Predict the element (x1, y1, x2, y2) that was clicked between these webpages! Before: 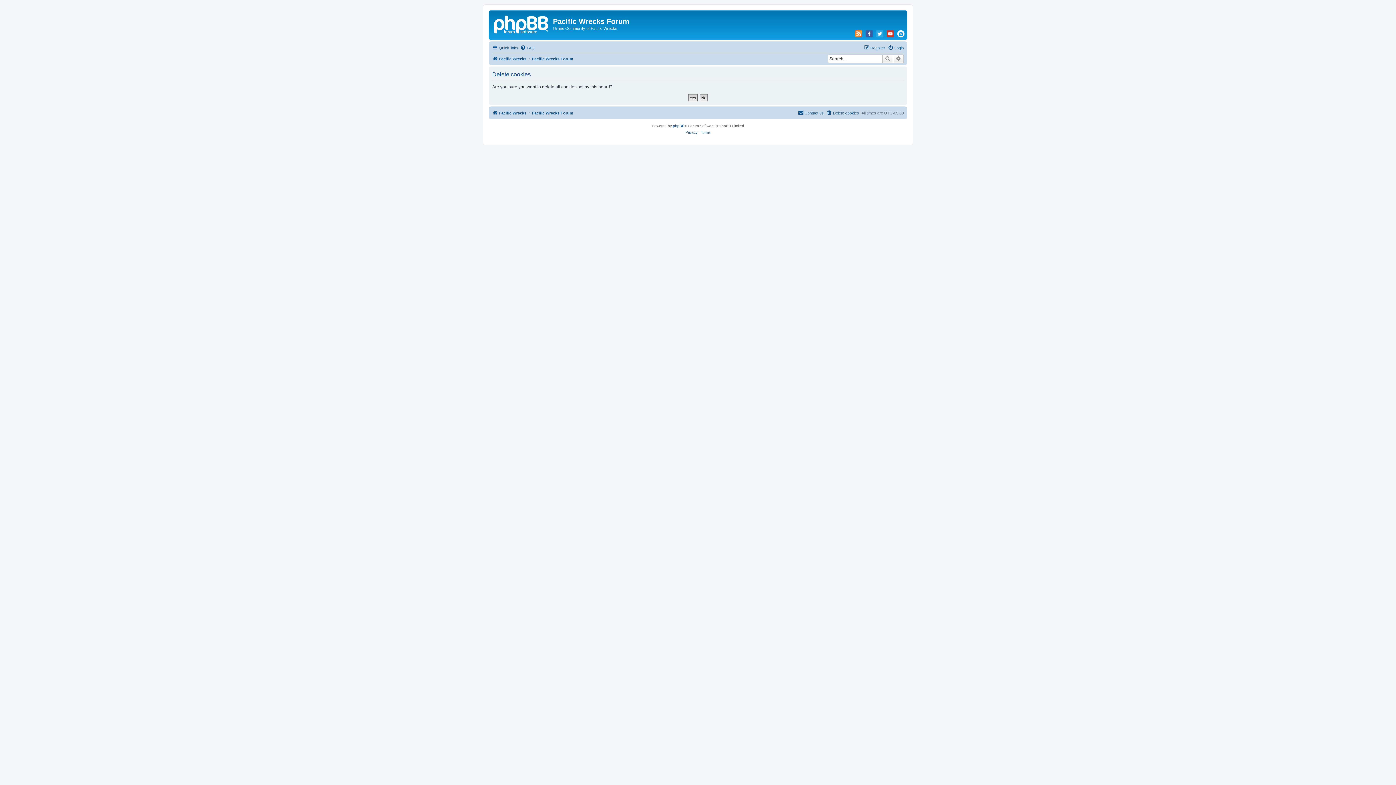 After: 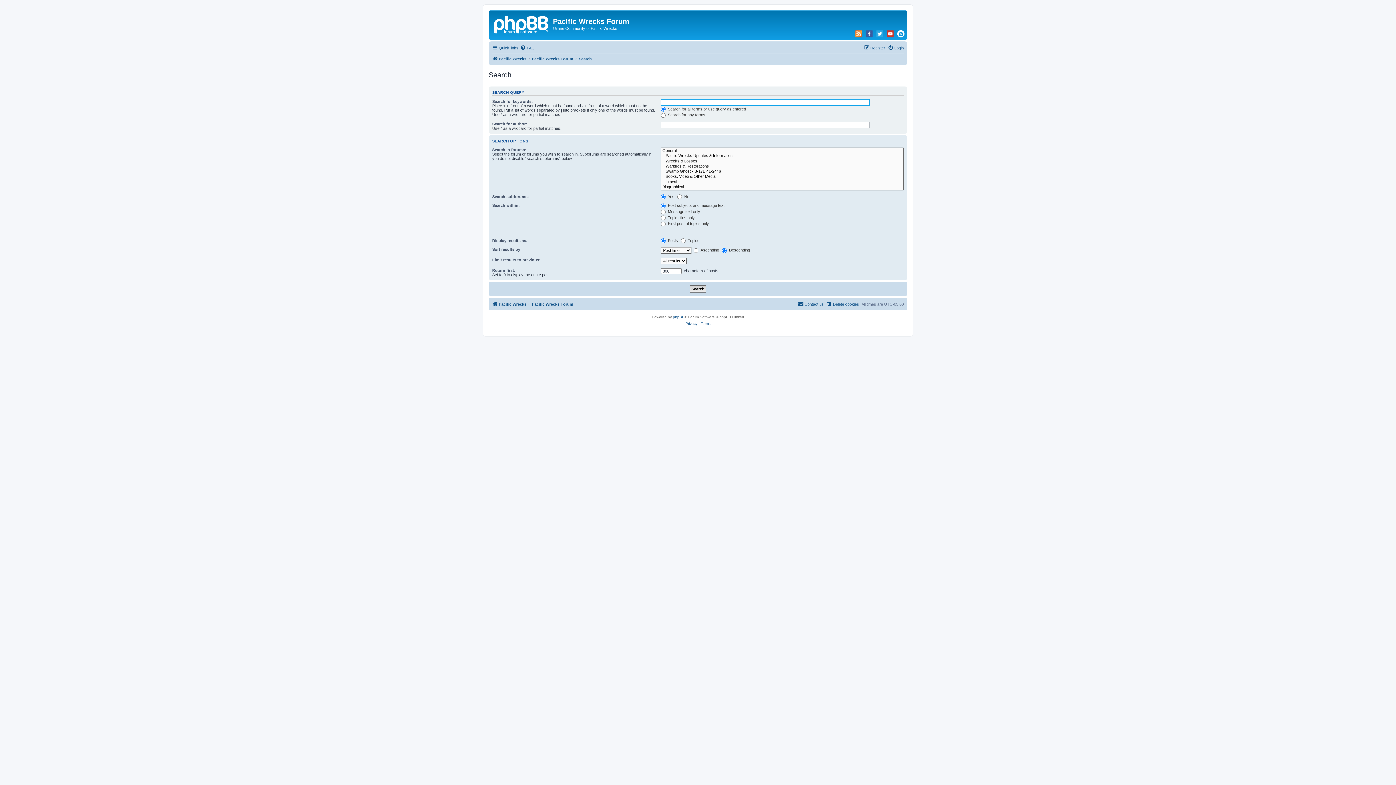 Action: bbox: (893, 54, 904, 63) label: Advanced search